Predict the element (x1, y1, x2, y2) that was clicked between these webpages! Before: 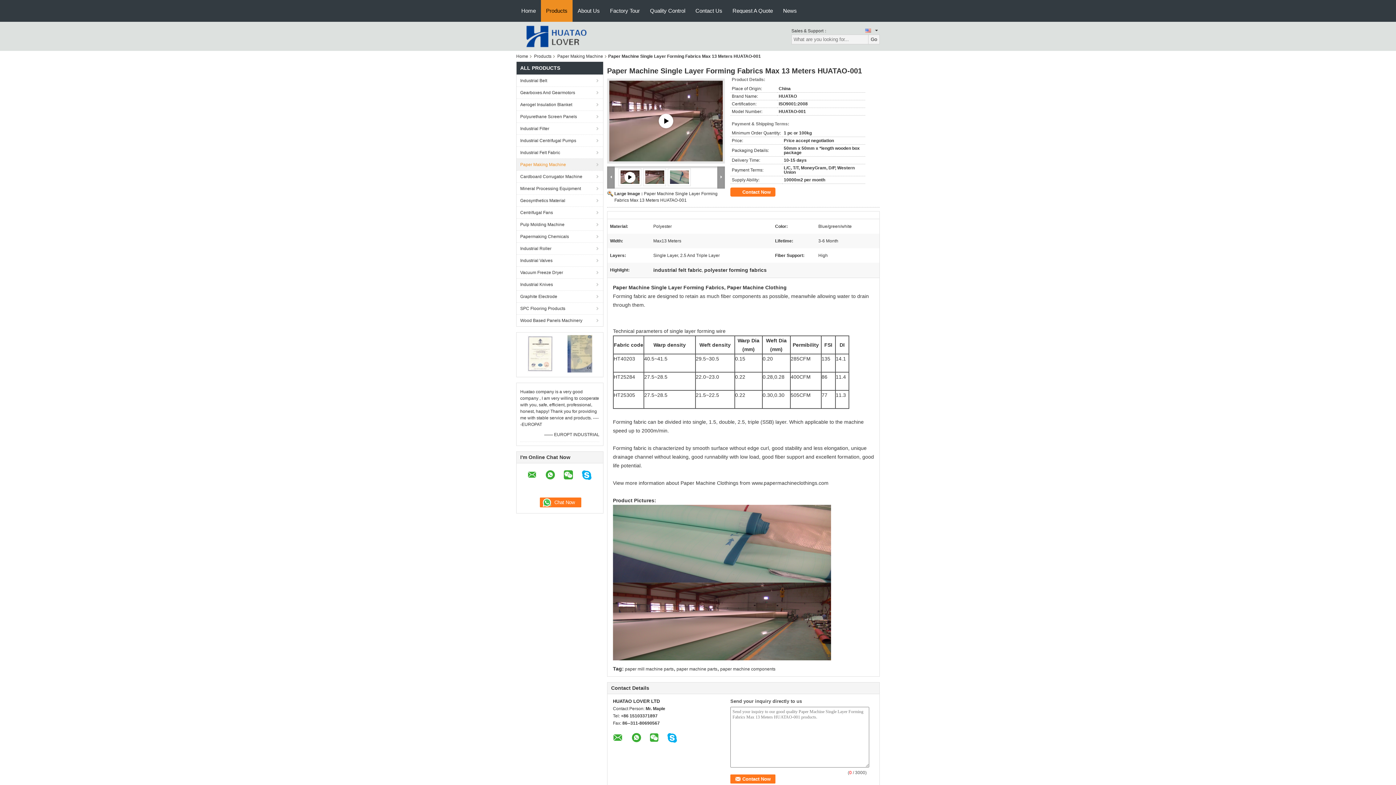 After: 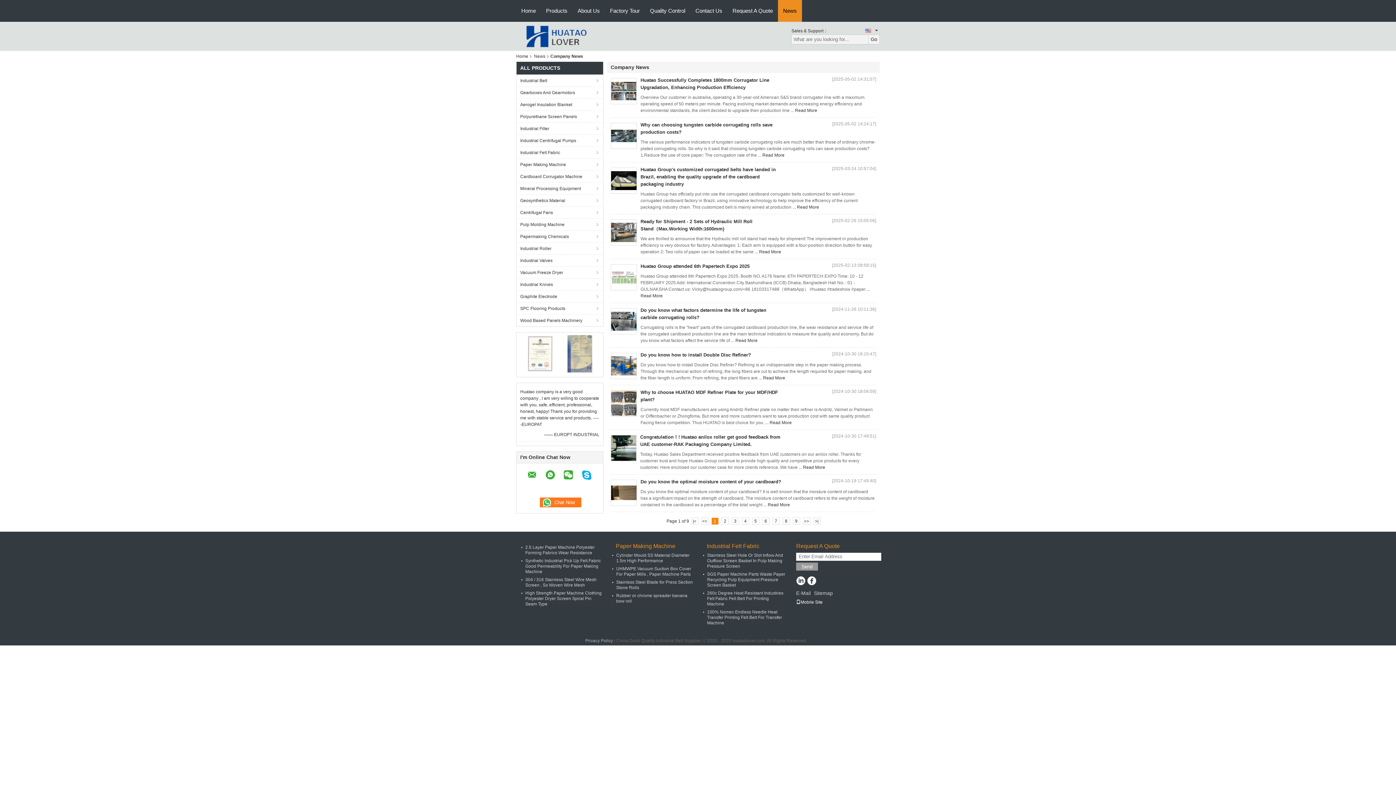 Action: bbox: (778, 0, 802, 21) label: News